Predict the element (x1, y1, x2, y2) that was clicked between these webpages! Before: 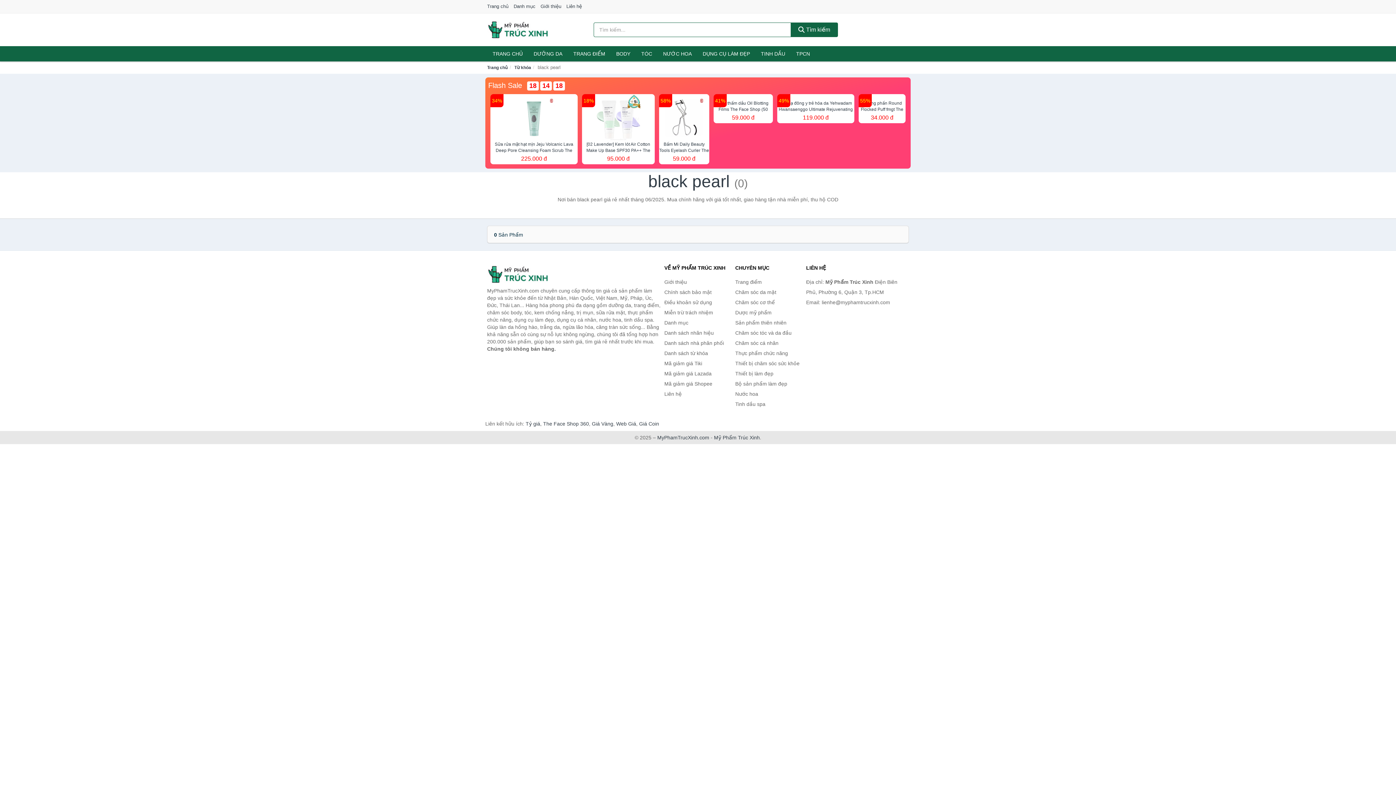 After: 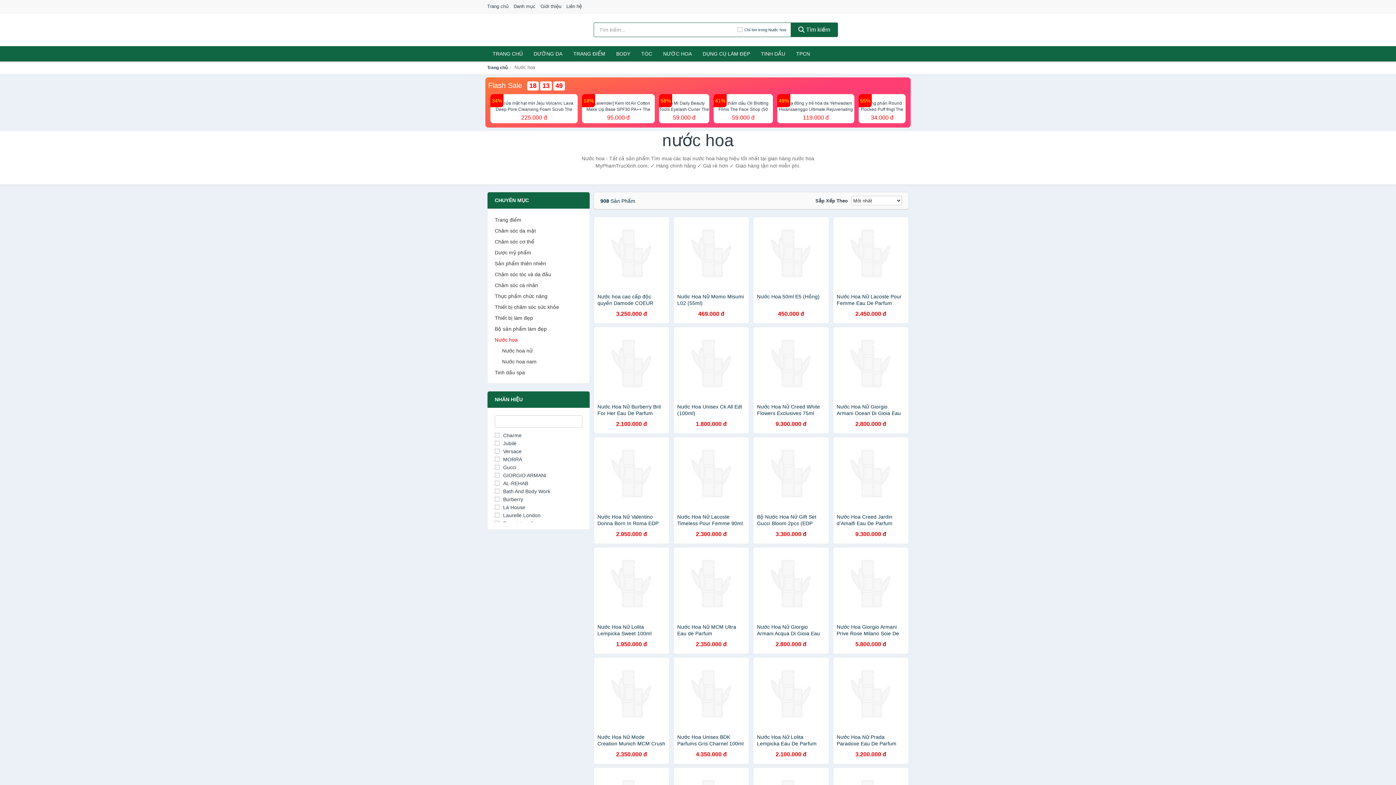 Action: label: Nước hoa bbox: (735, 348, 802, 358)